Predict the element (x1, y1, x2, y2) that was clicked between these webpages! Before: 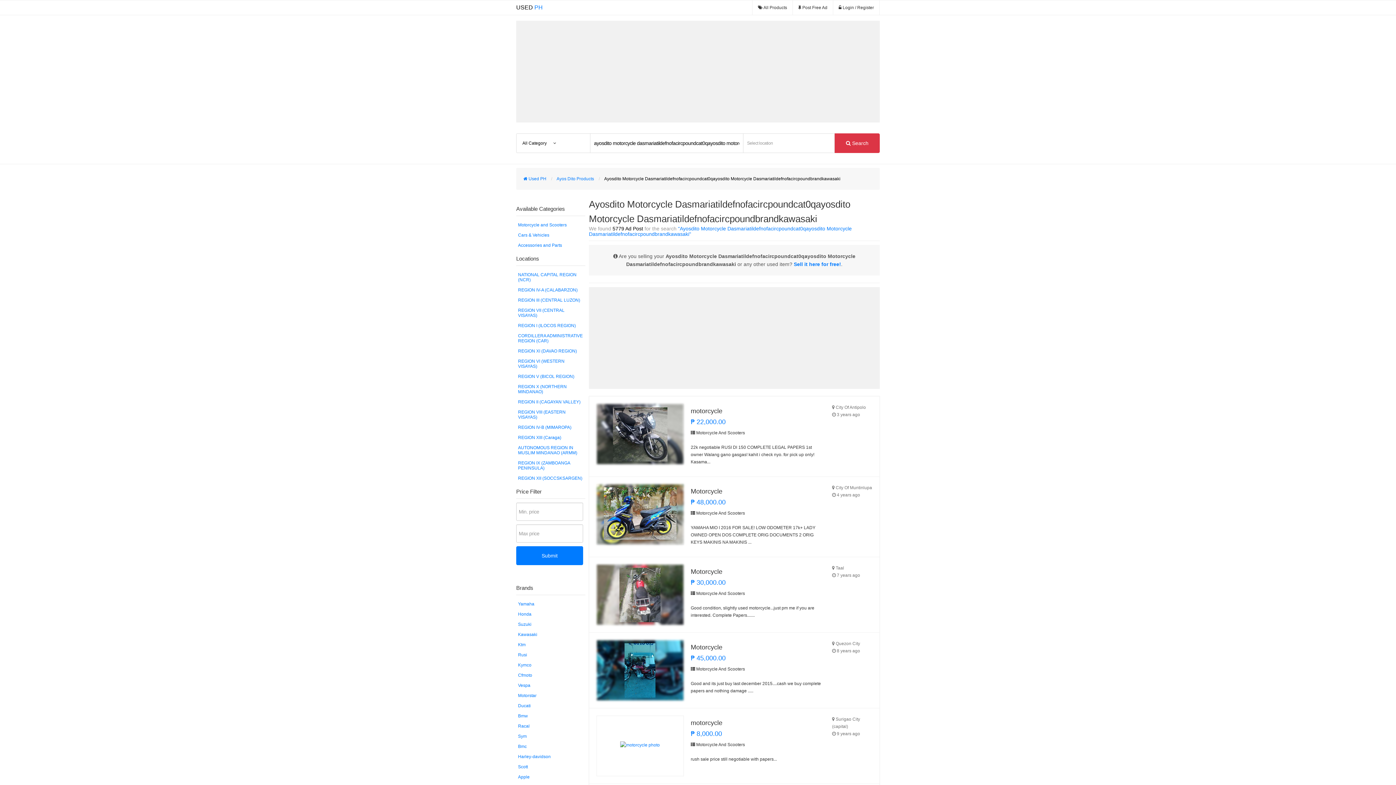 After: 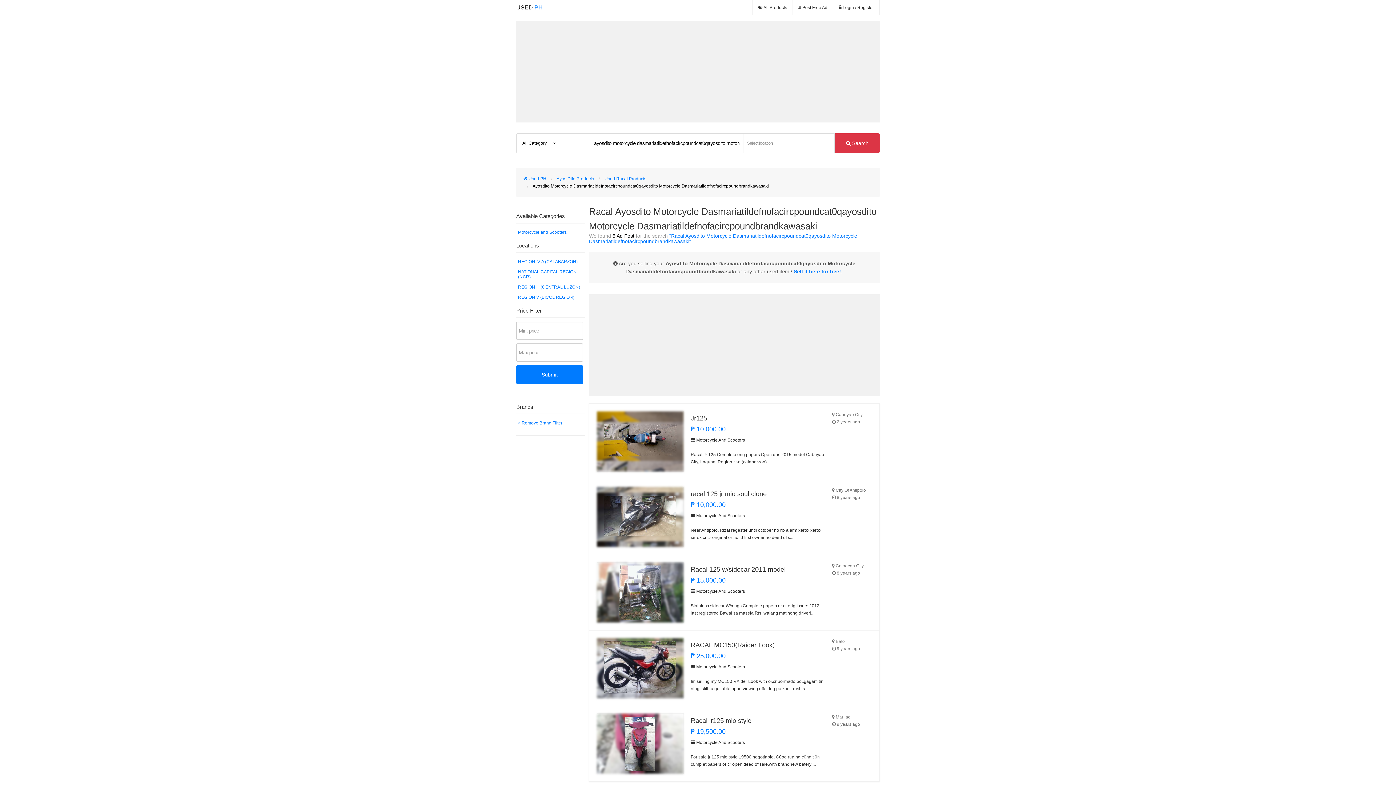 Action: label: Racal bbox: (516, 721, 585, 731)